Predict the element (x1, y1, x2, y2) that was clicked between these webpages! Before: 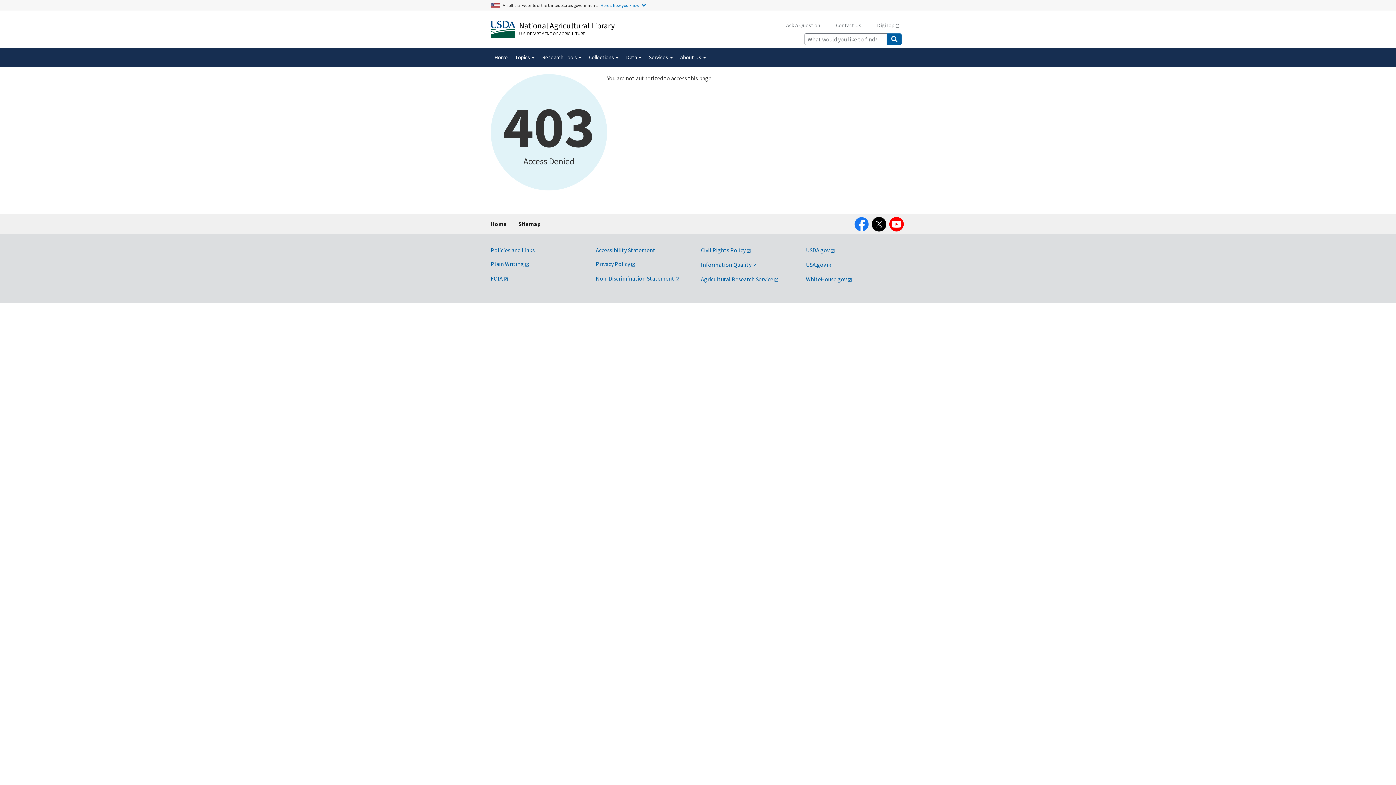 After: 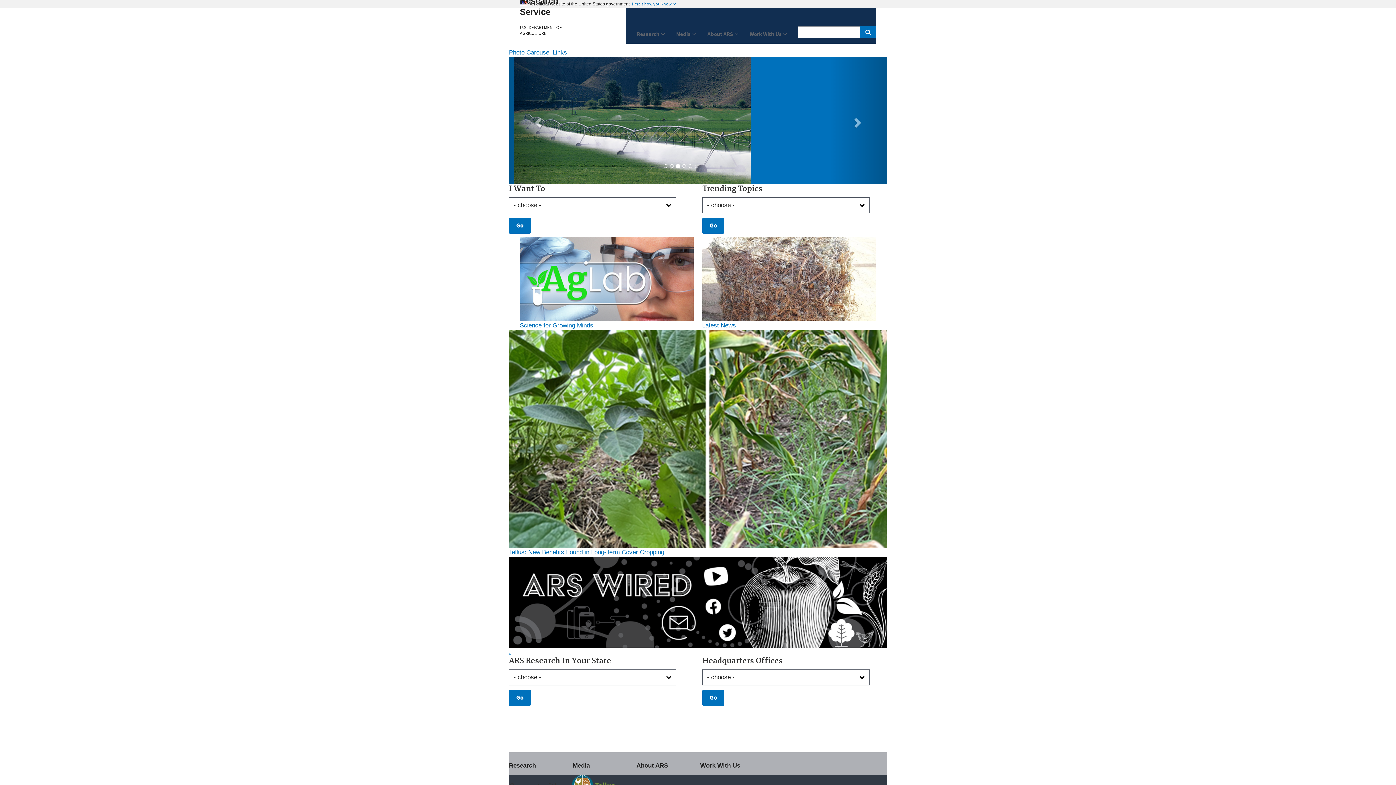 Action: label: Agricultural Research Service bbox: (701, 275, 778, 282)